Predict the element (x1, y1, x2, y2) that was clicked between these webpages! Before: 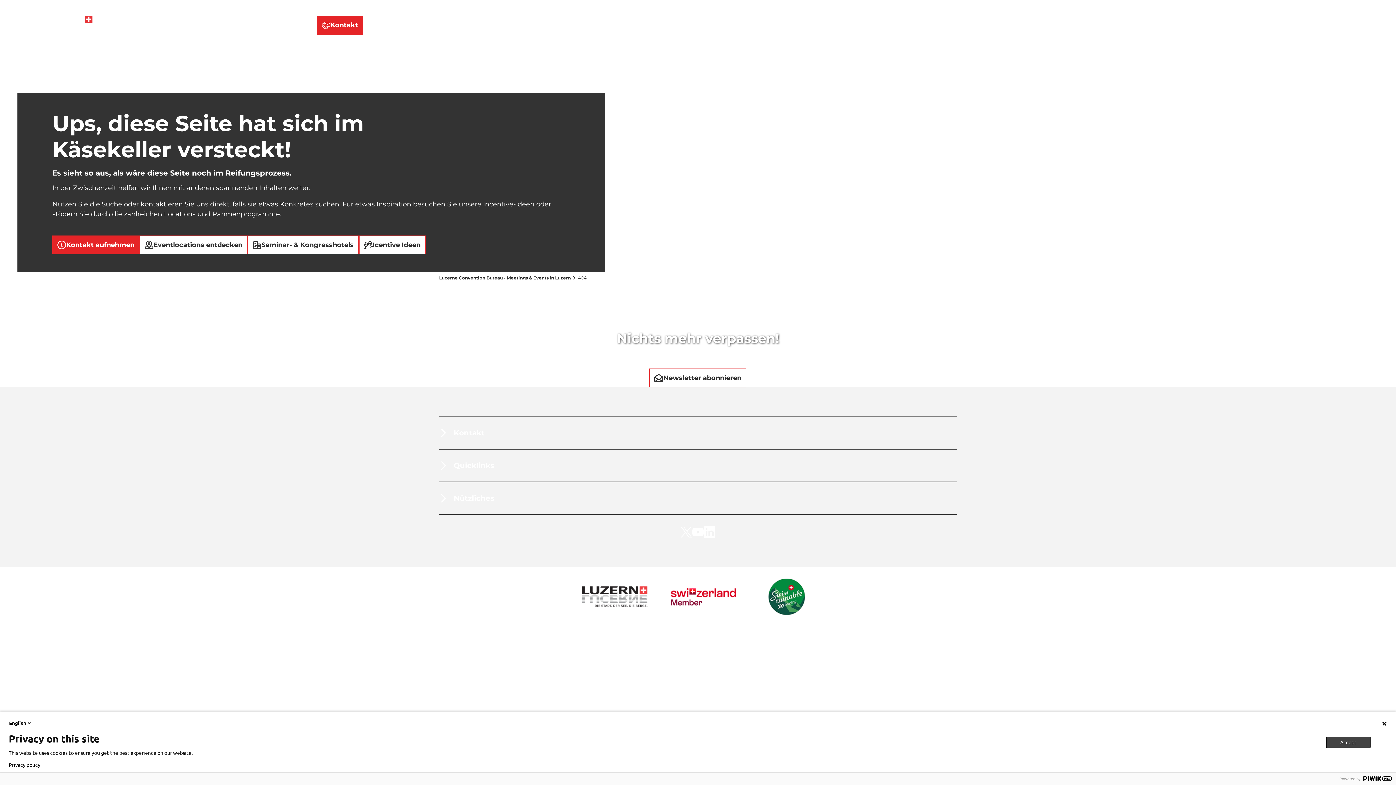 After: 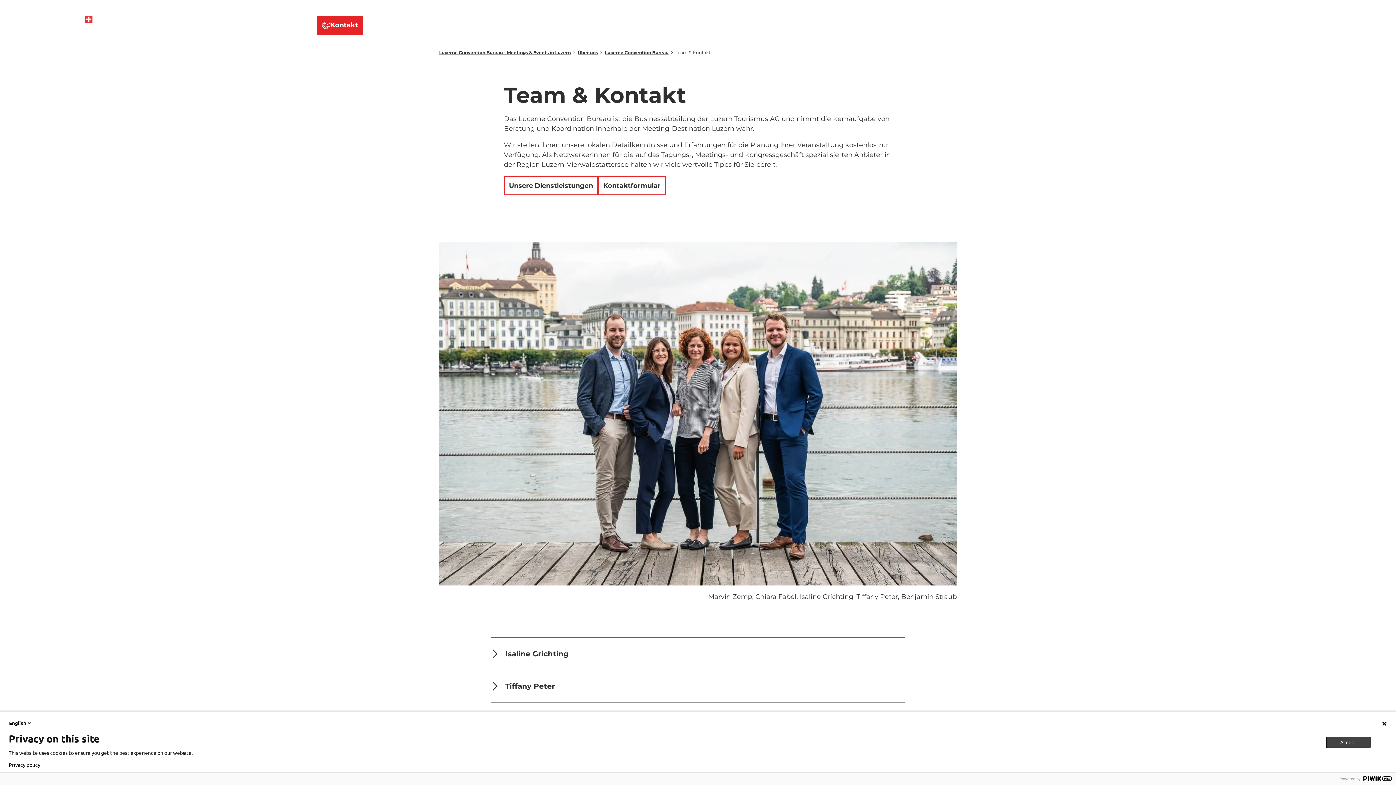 Action: label: Kontakt bbox: (316, 15, 363, 34)